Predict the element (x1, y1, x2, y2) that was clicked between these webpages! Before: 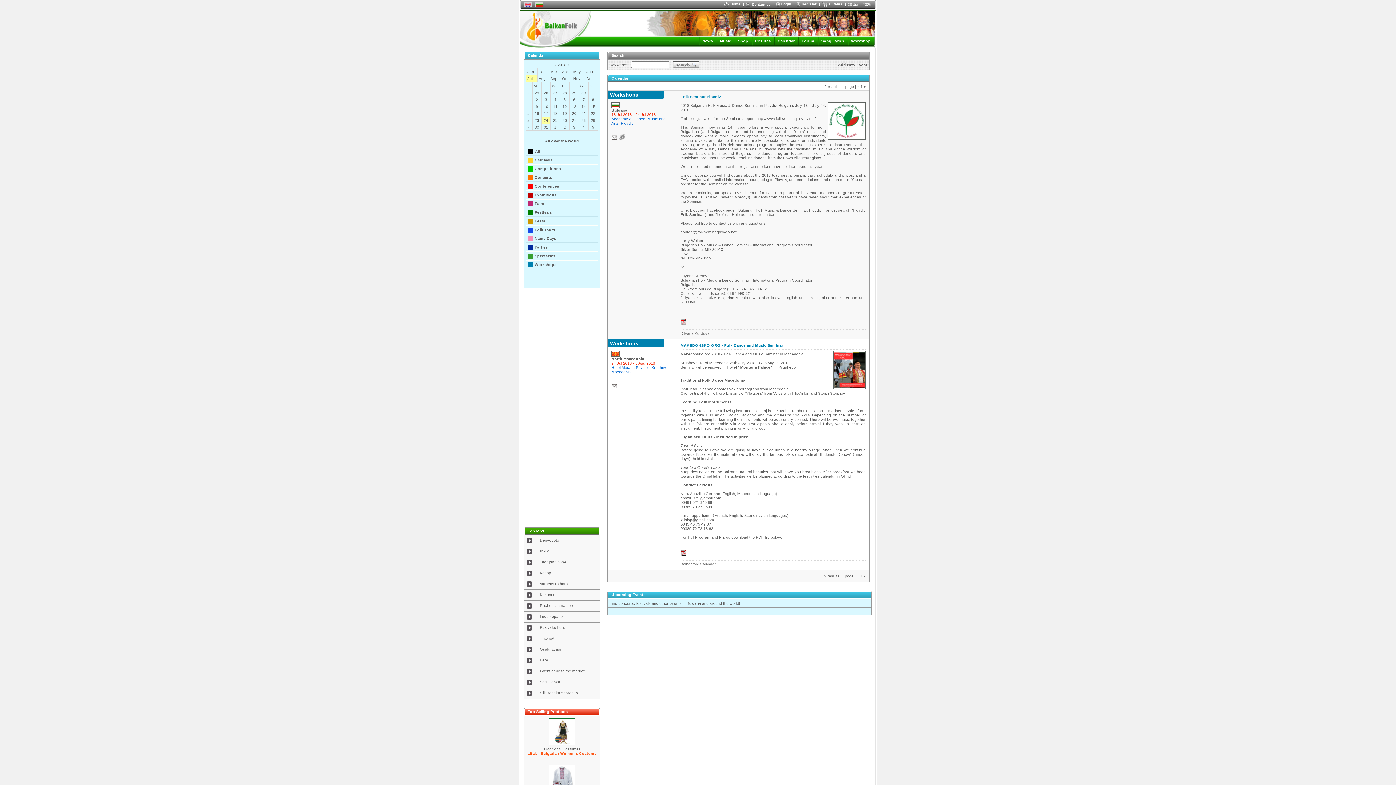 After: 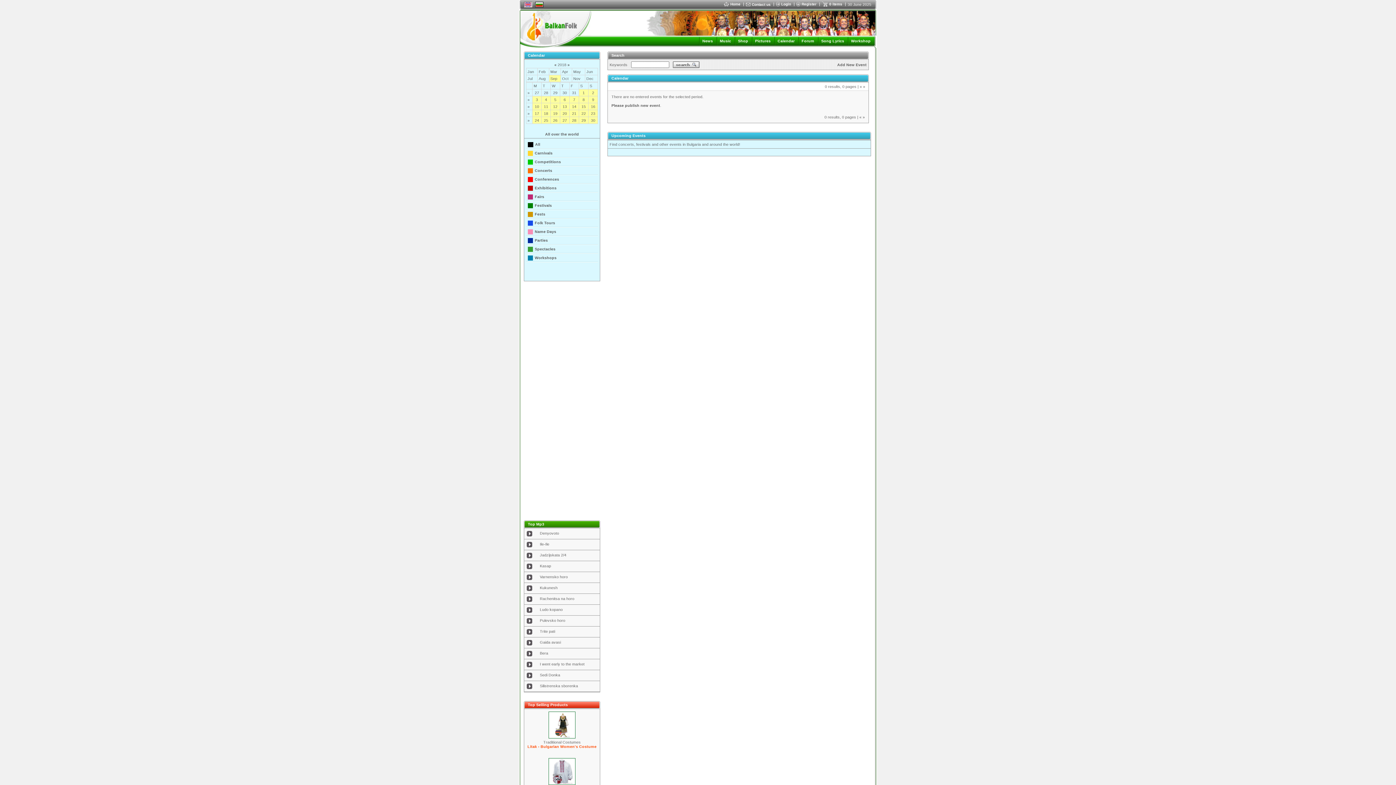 Action: bbox: (550, 76, 557, 80) label: Sep